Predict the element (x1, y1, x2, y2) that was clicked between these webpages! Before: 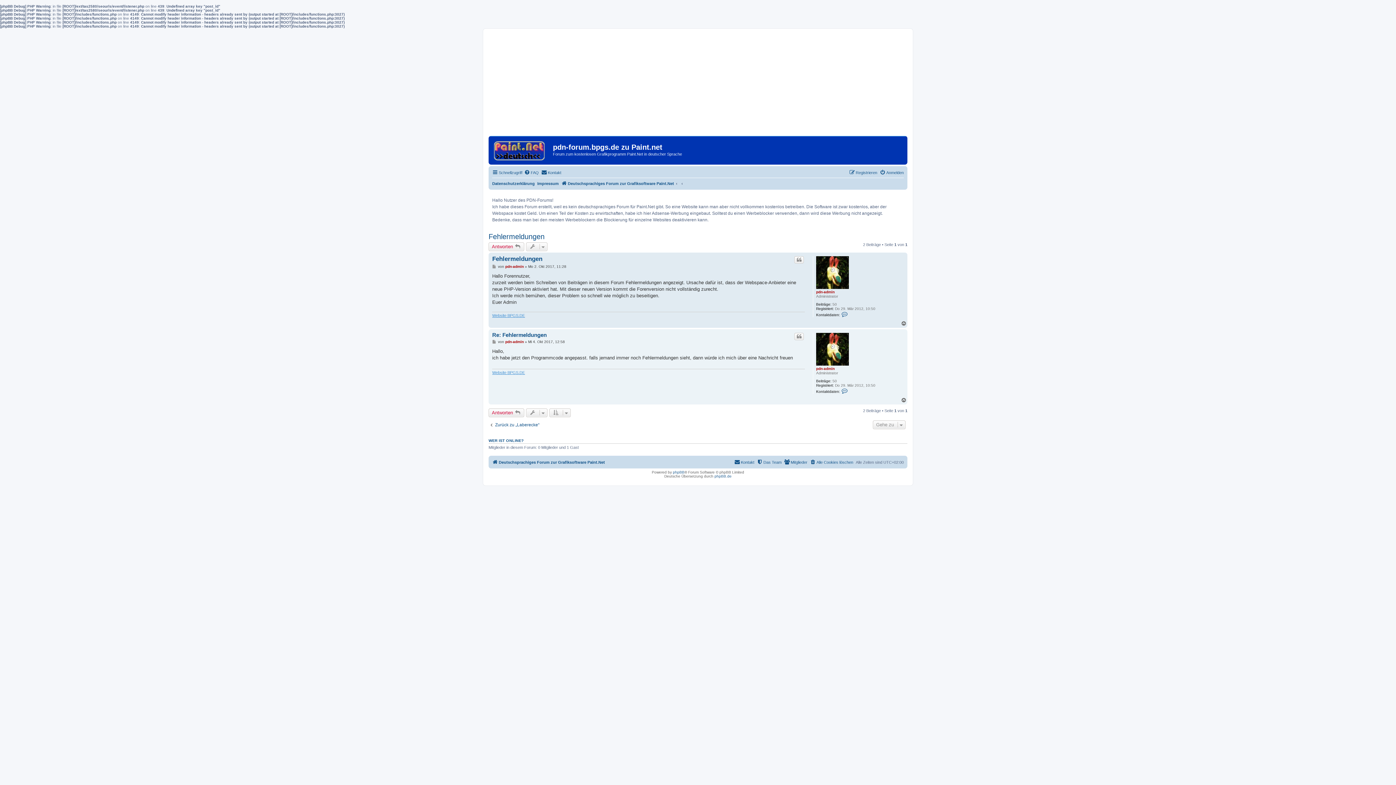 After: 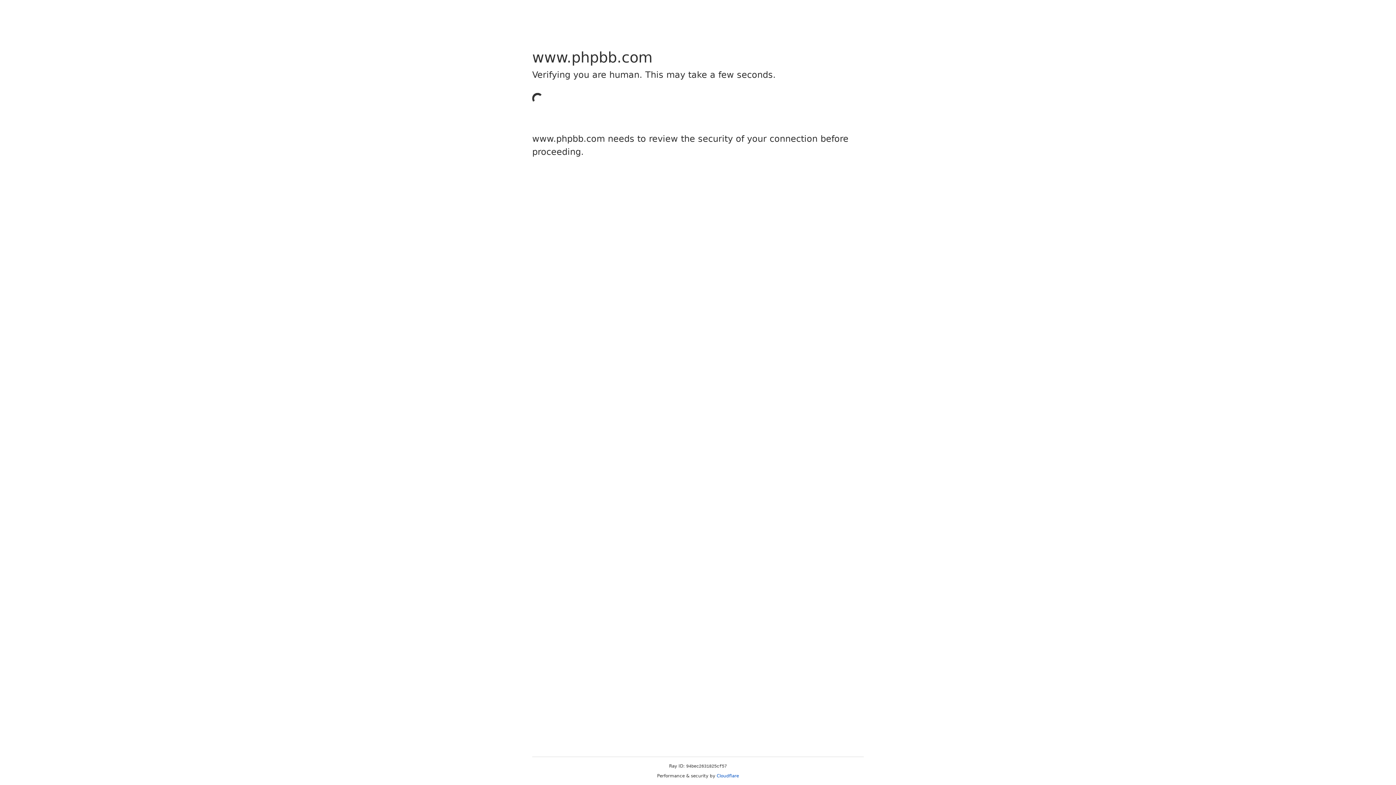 Action: bbox: (673, 470, 684, 474) label: phpBB